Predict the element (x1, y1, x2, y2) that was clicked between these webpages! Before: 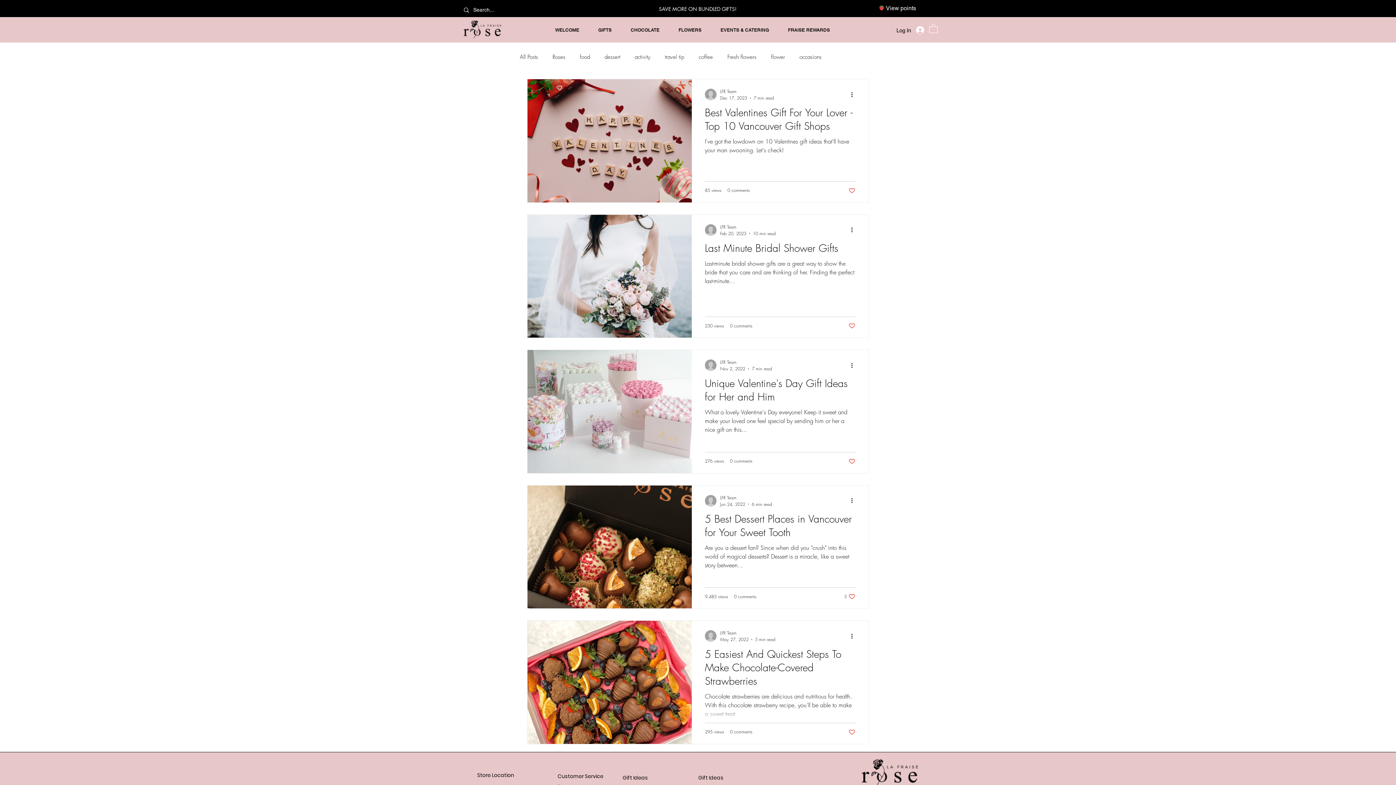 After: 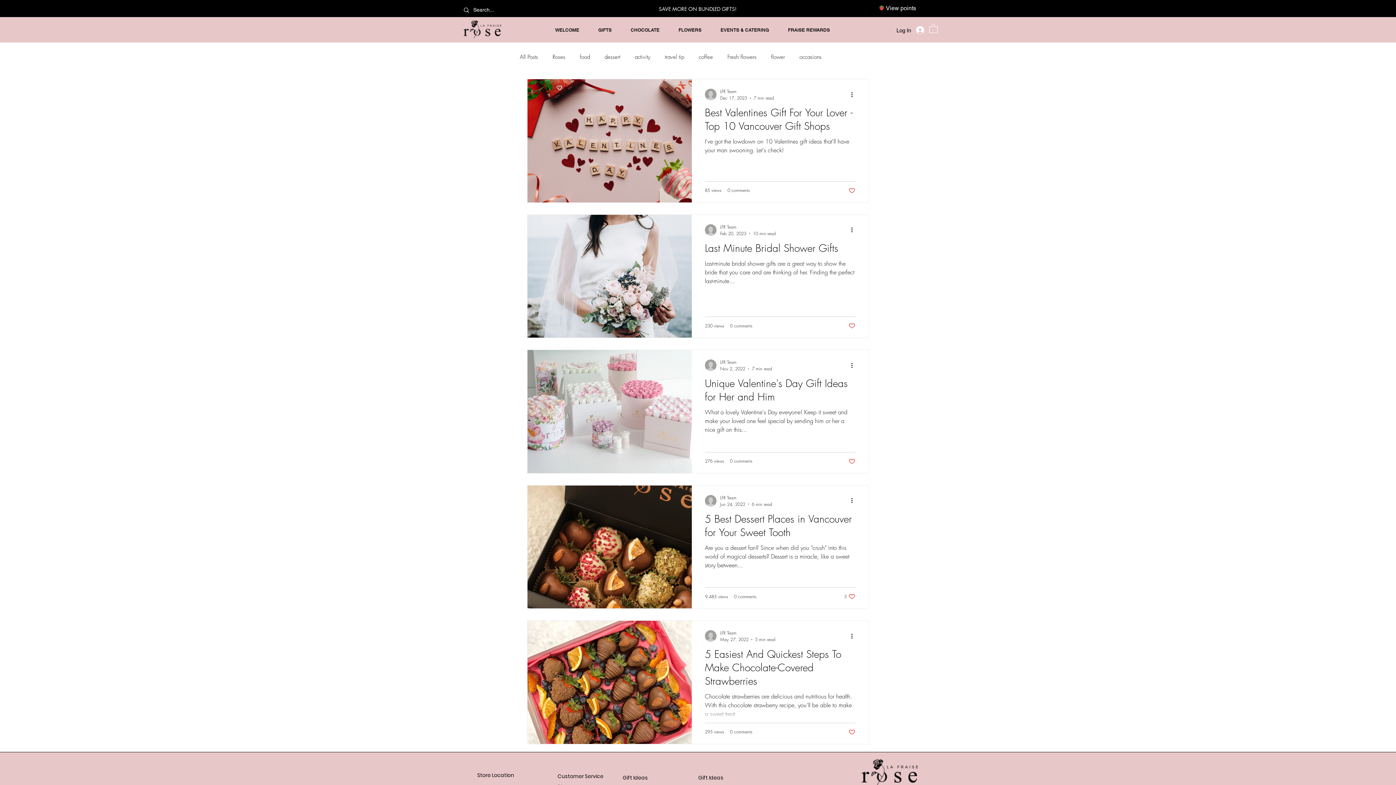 Action: label: Like post bbox: (848, 187, 855, 194)